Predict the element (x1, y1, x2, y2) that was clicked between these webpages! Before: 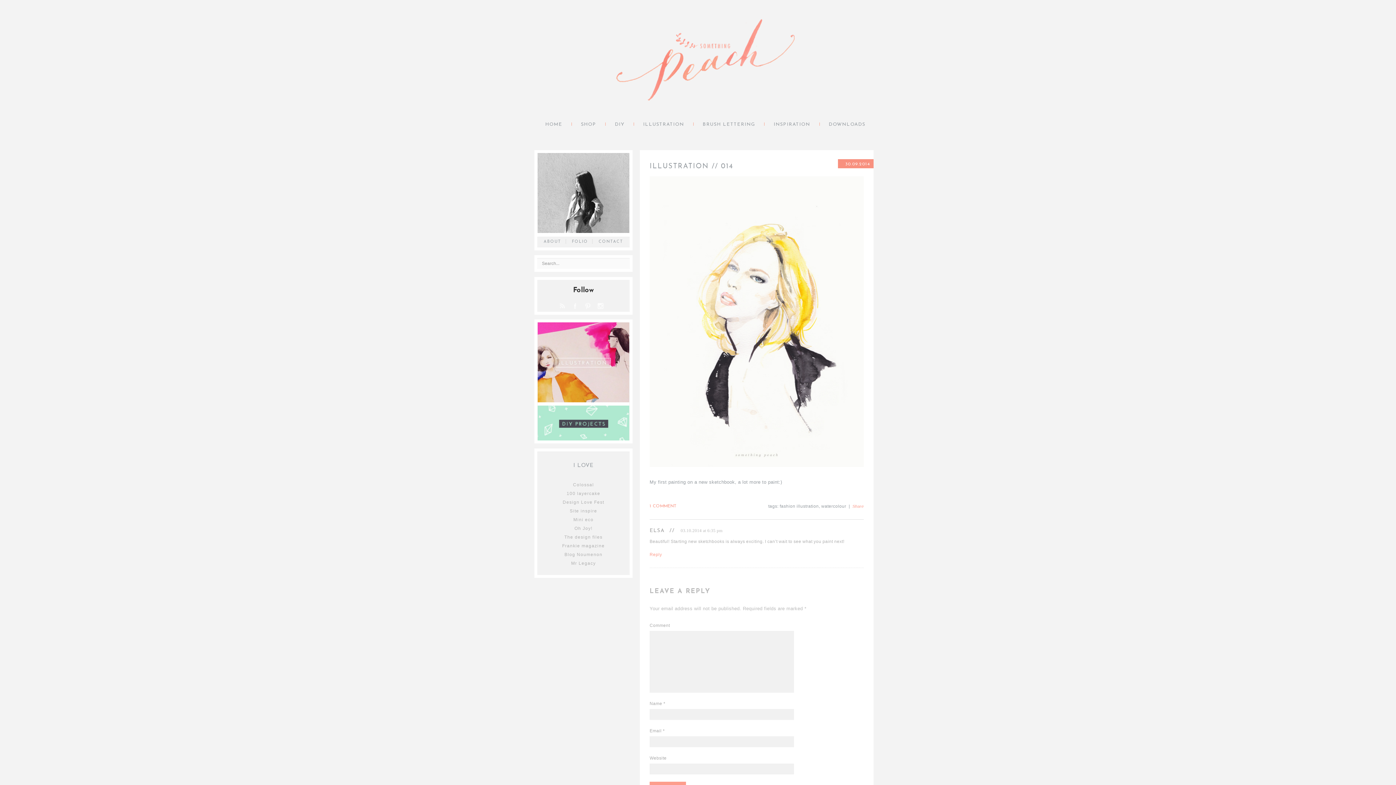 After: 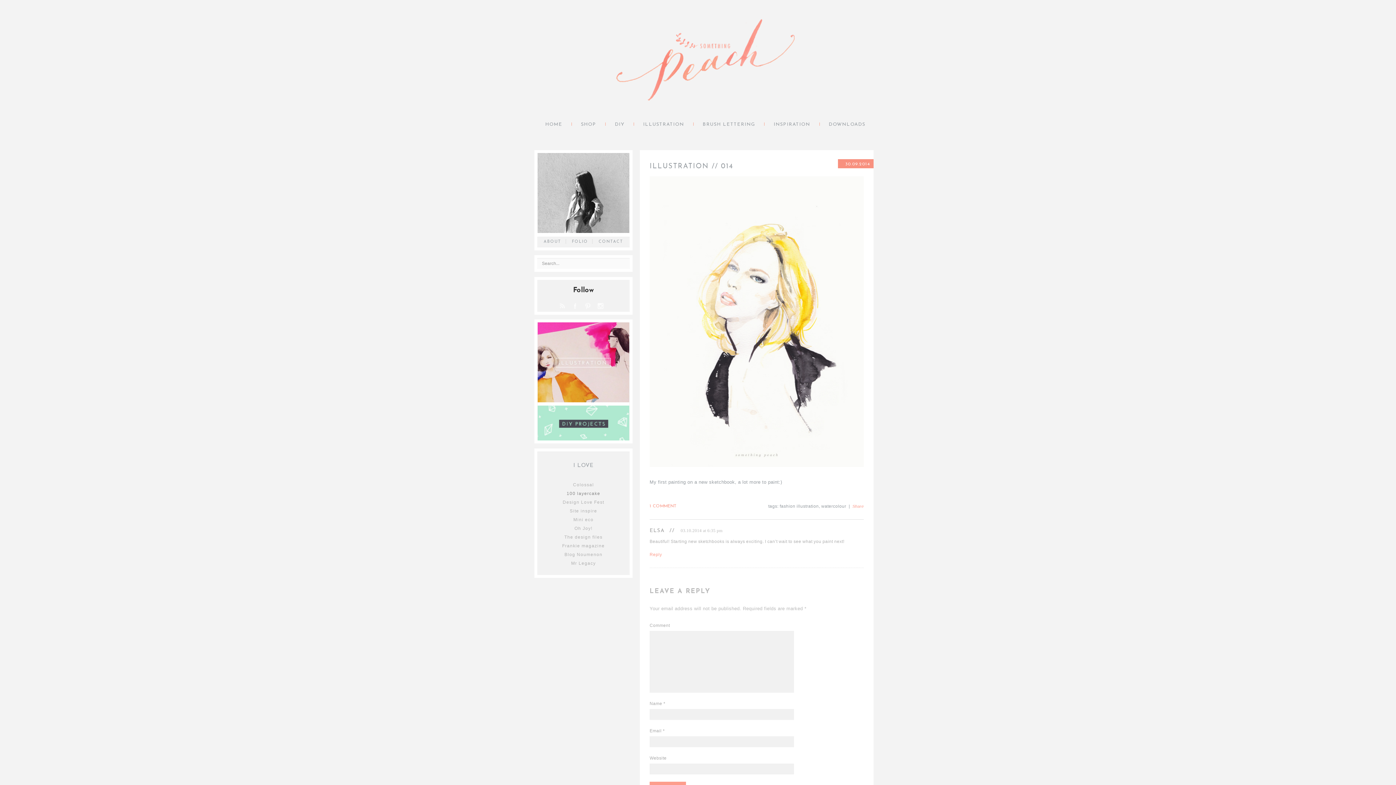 Action: label: 100 layercake bbox: (566, 491, 600, 496)